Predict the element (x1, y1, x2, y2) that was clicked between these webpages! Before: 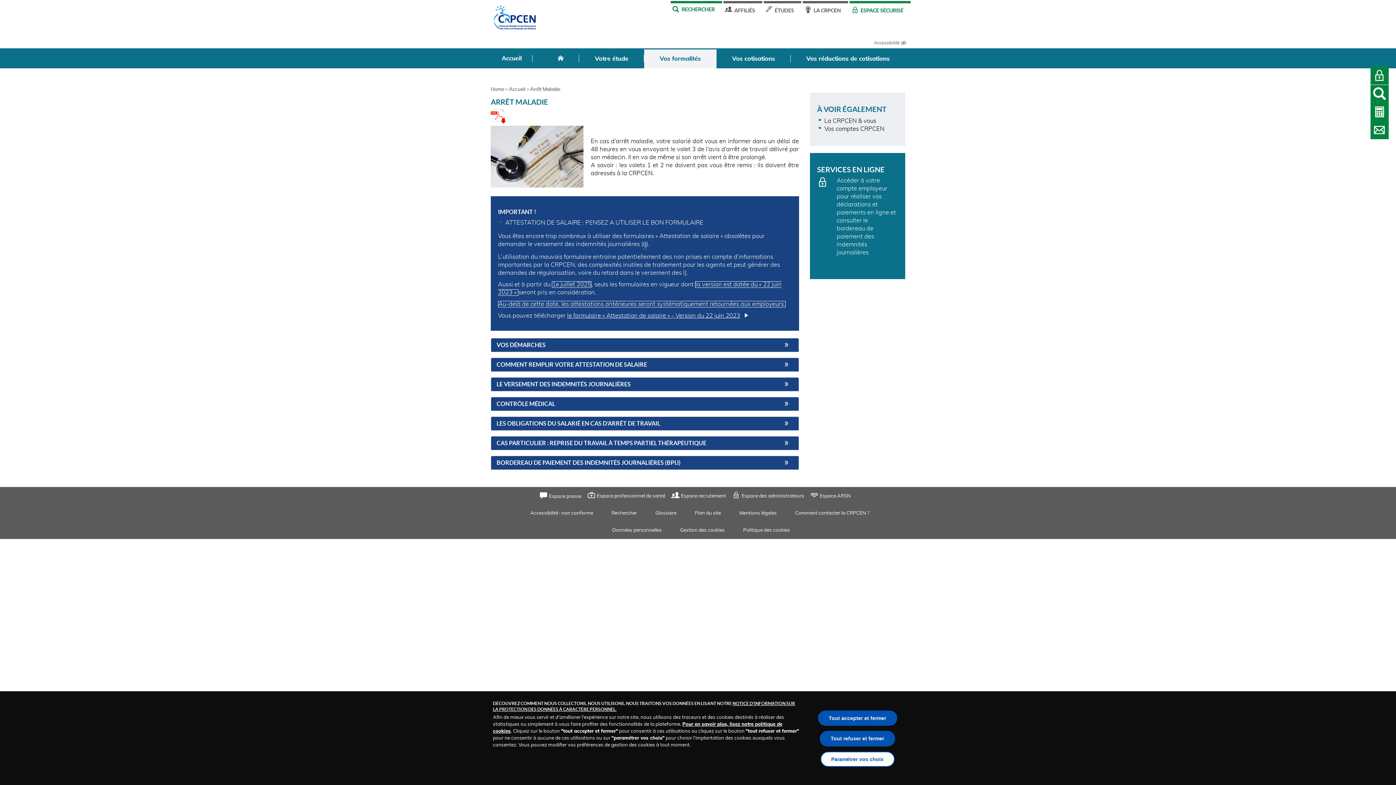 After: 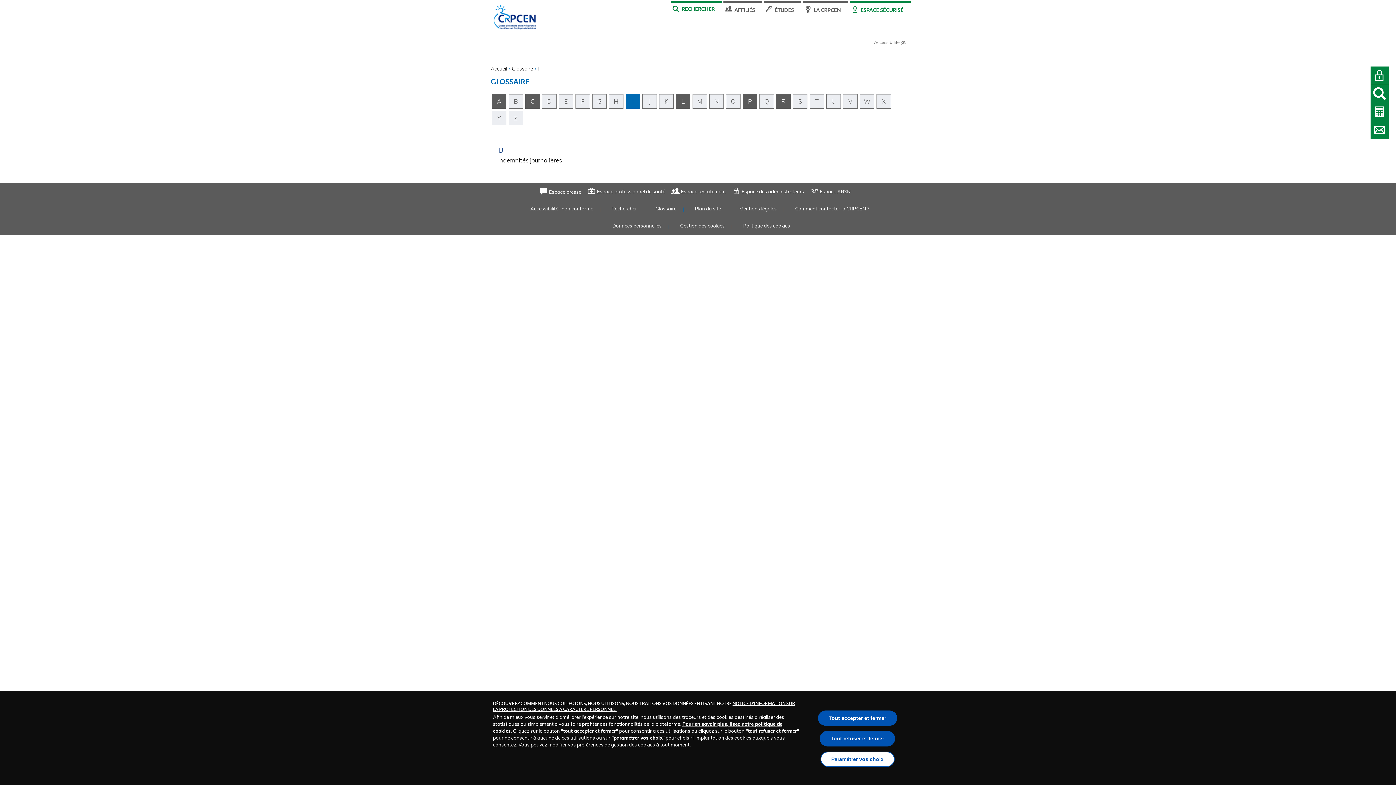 Action: label:  IJ  bbox: (643, 240, 646, 249)